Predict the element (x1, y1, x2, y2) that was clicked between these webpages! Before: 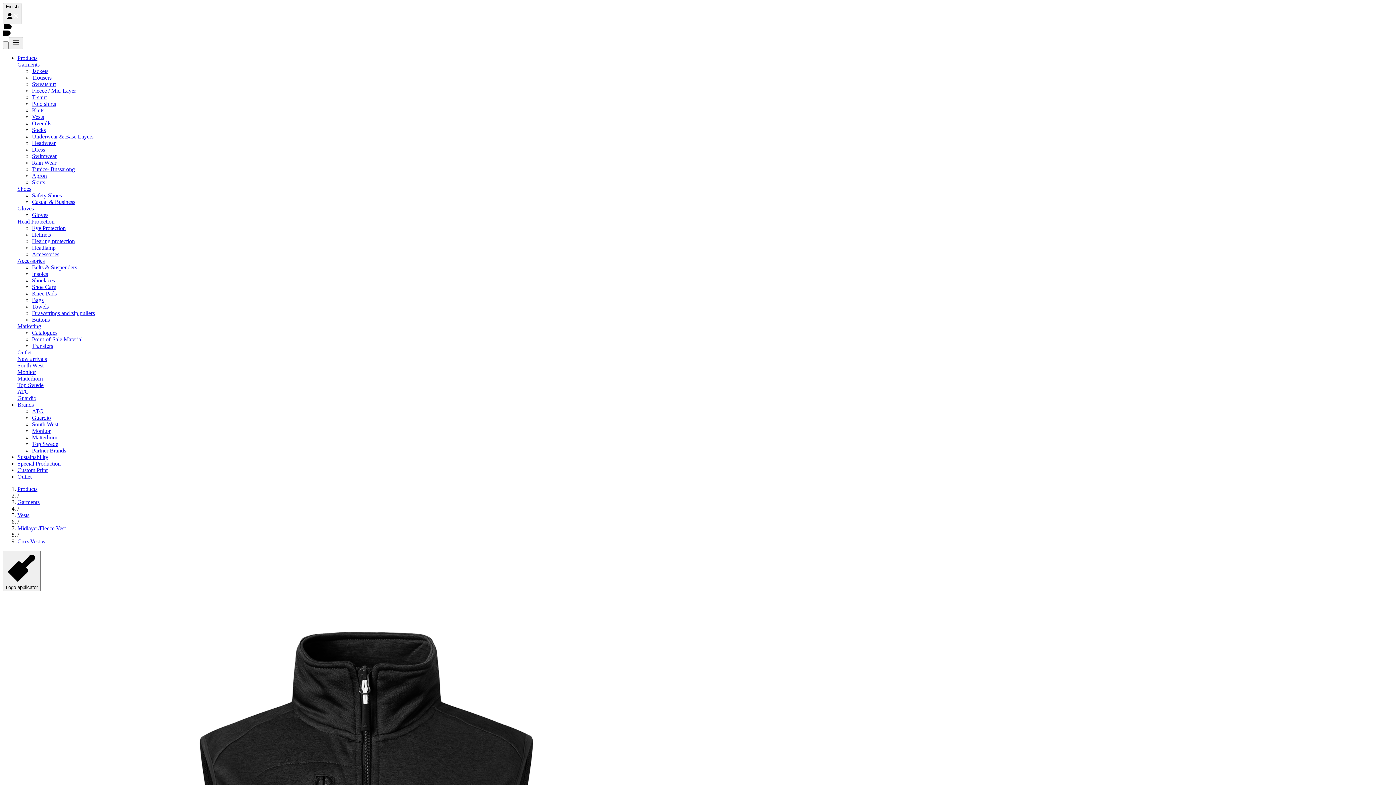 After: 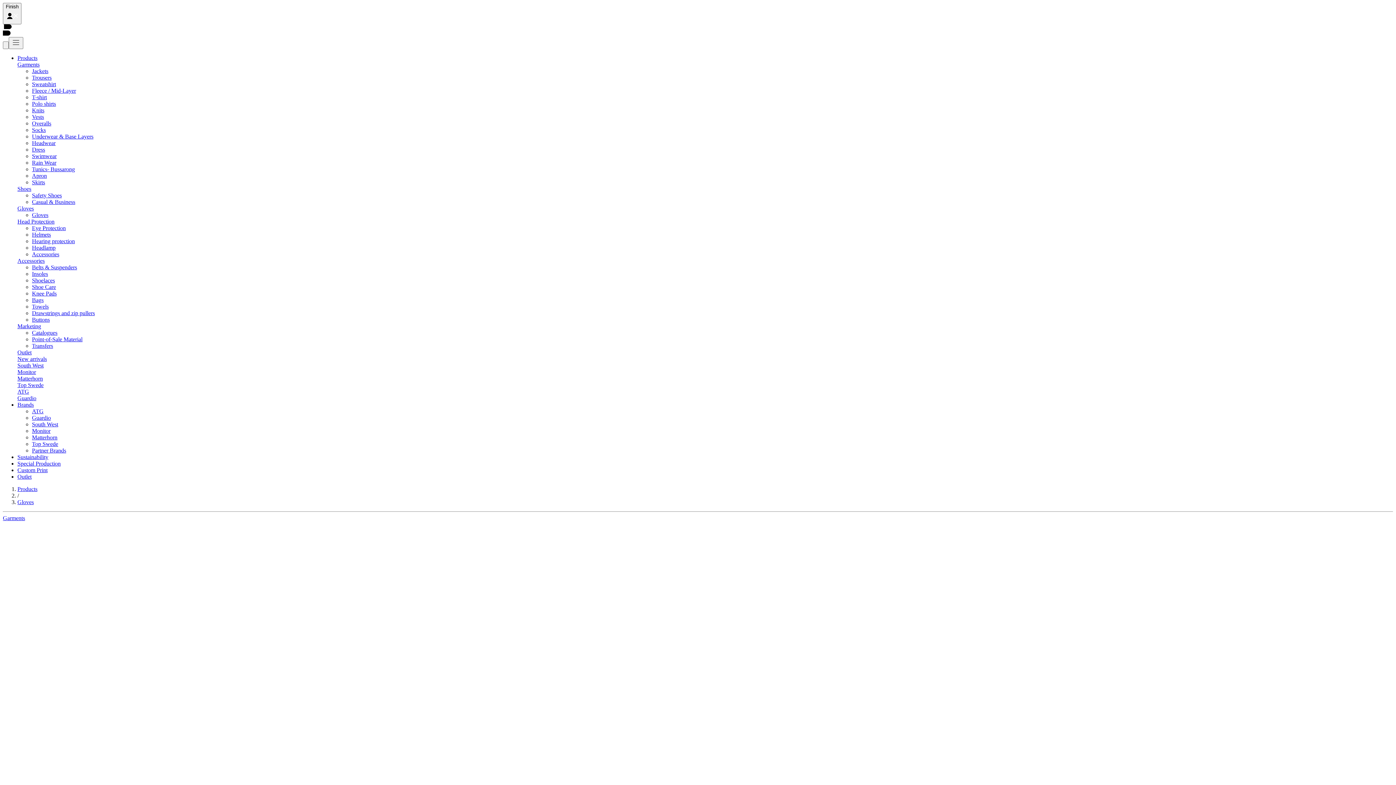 Action: bbox: (17, 205, 33, 211) label: Gloves